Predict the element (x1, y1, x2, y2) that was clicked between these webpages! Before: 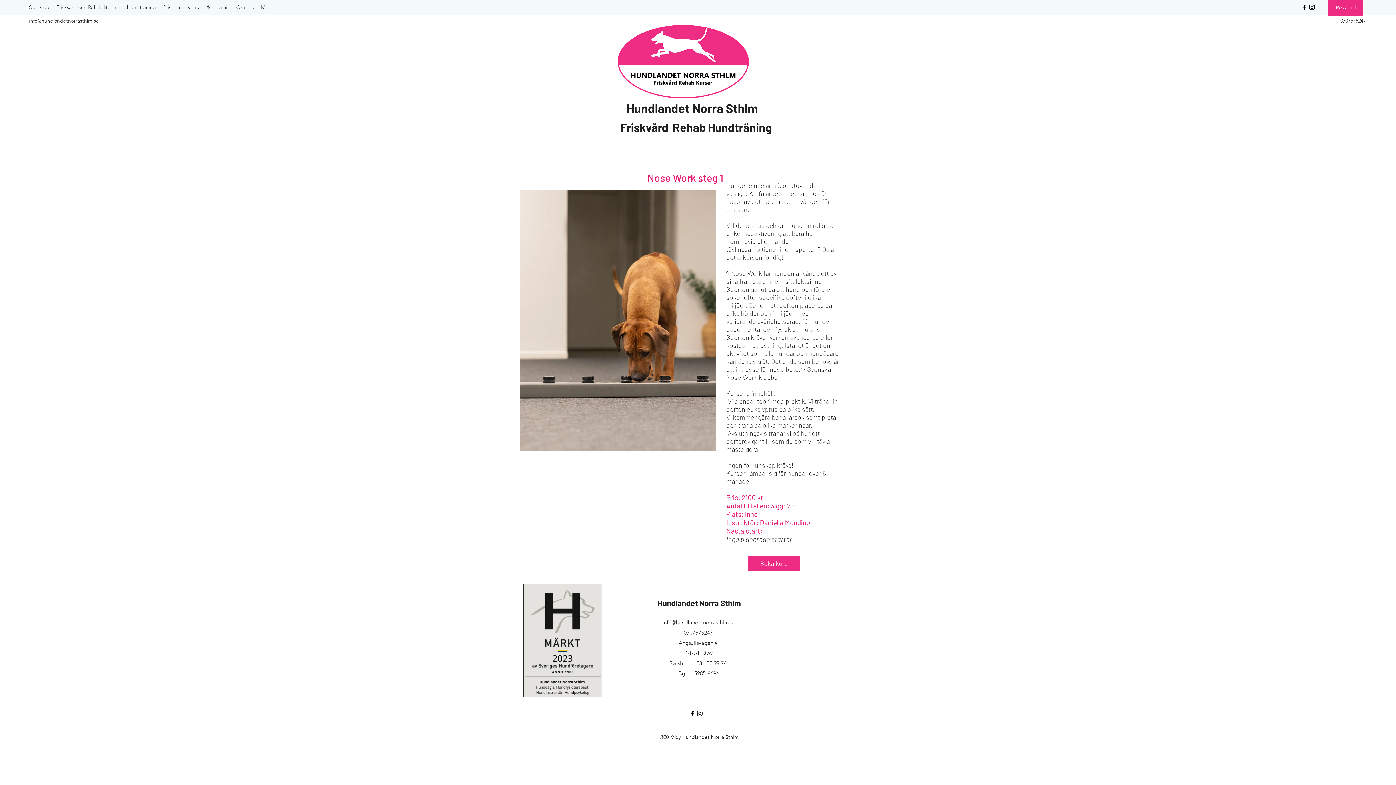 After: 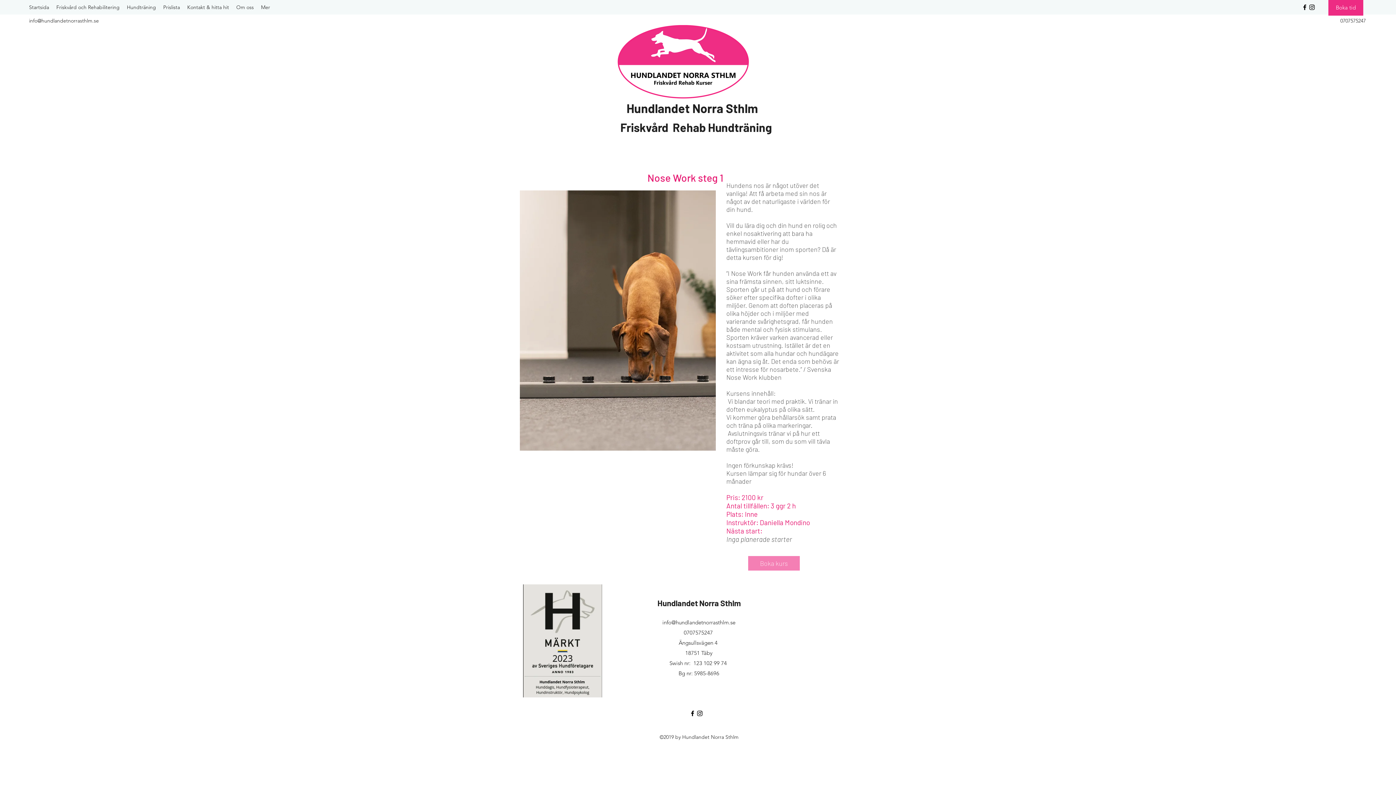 Action: bbox: (748, 556, 800, 570) label: Boka kurs